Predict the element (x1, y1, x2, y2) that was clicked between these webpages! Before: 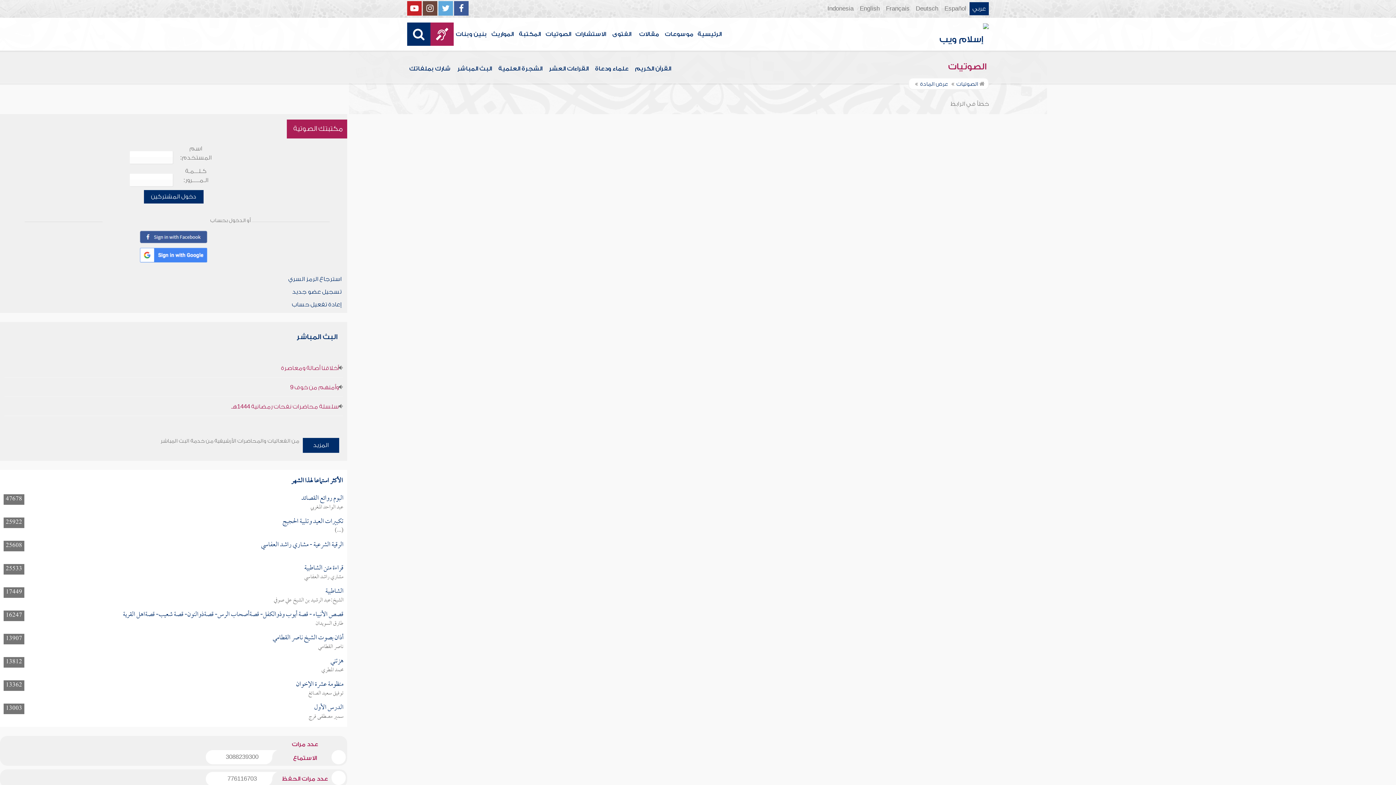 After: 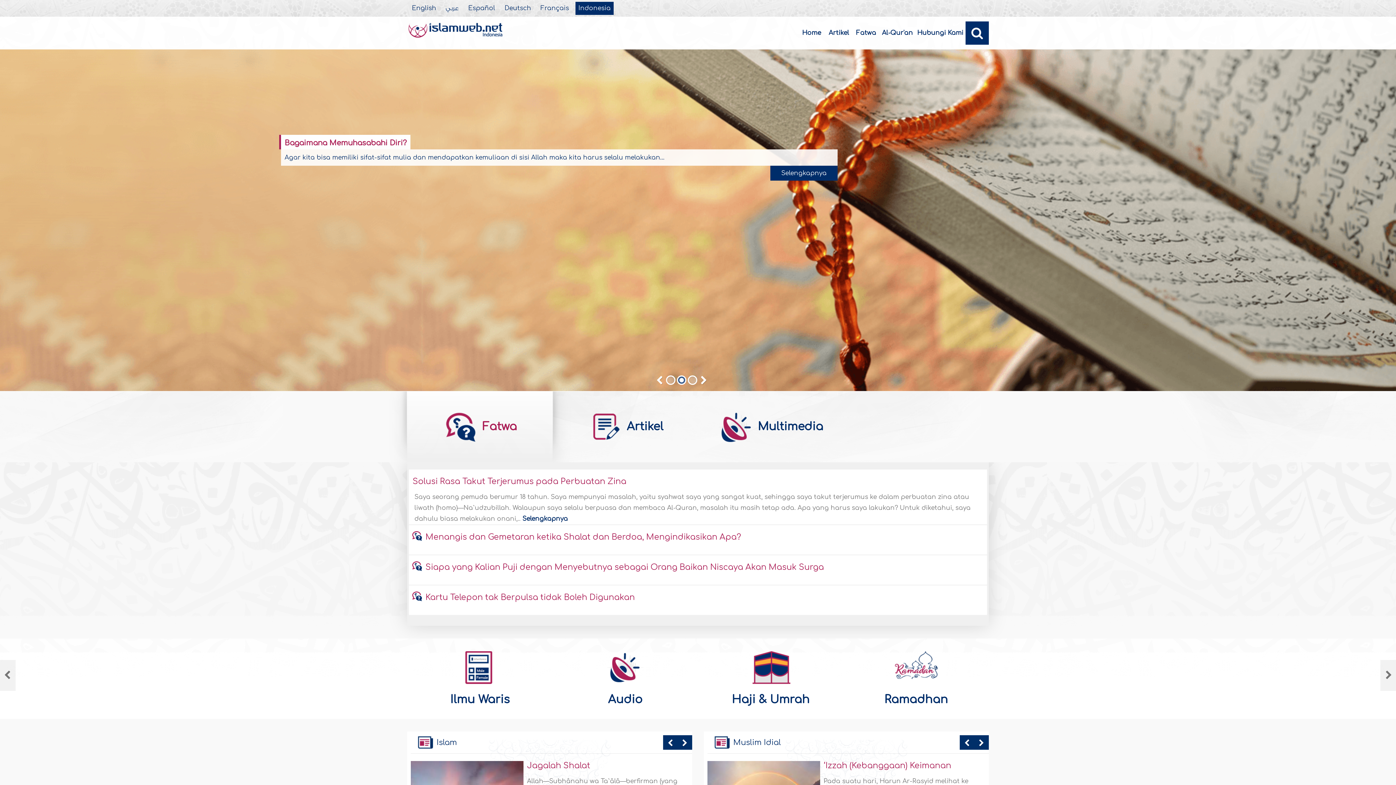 Action: label: Indonesia bbox: (824, 2, 856, 15)